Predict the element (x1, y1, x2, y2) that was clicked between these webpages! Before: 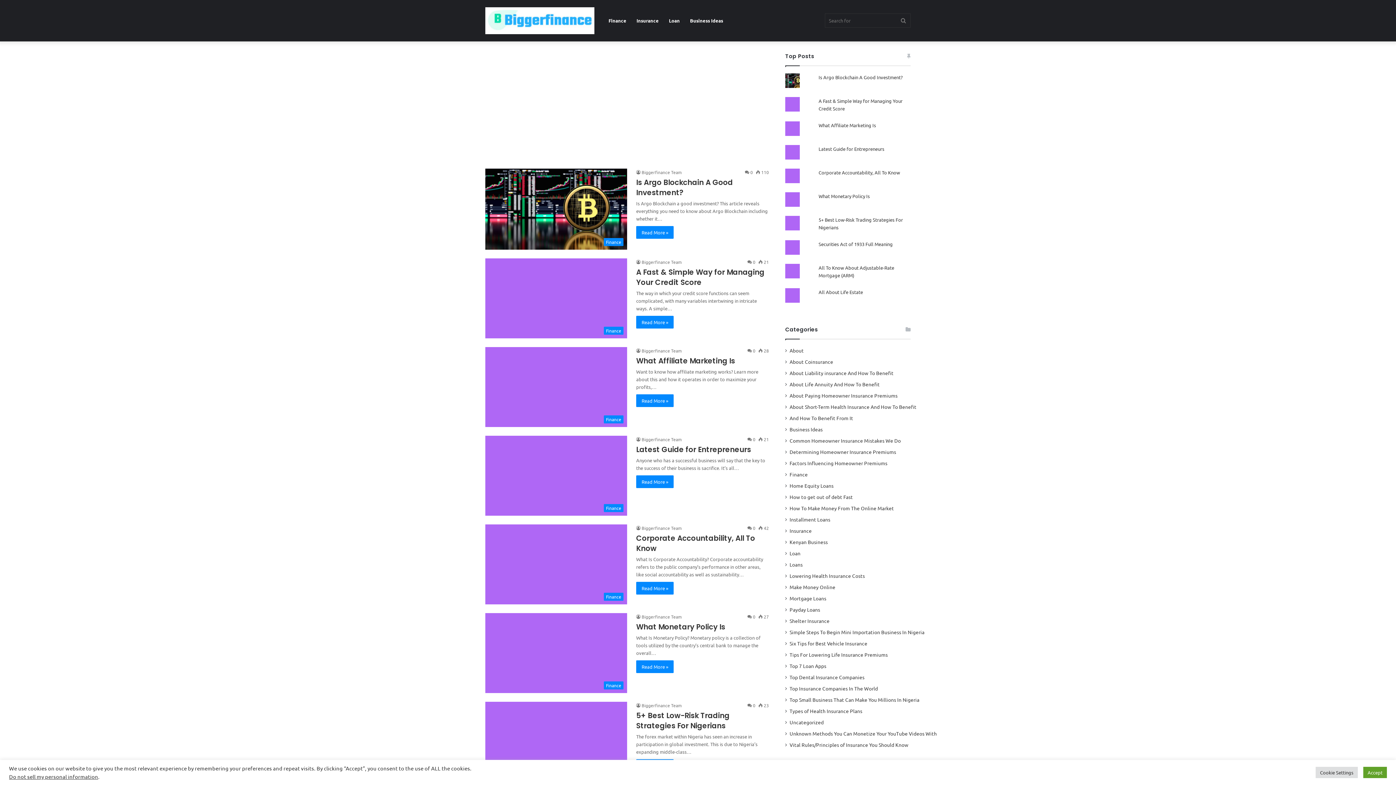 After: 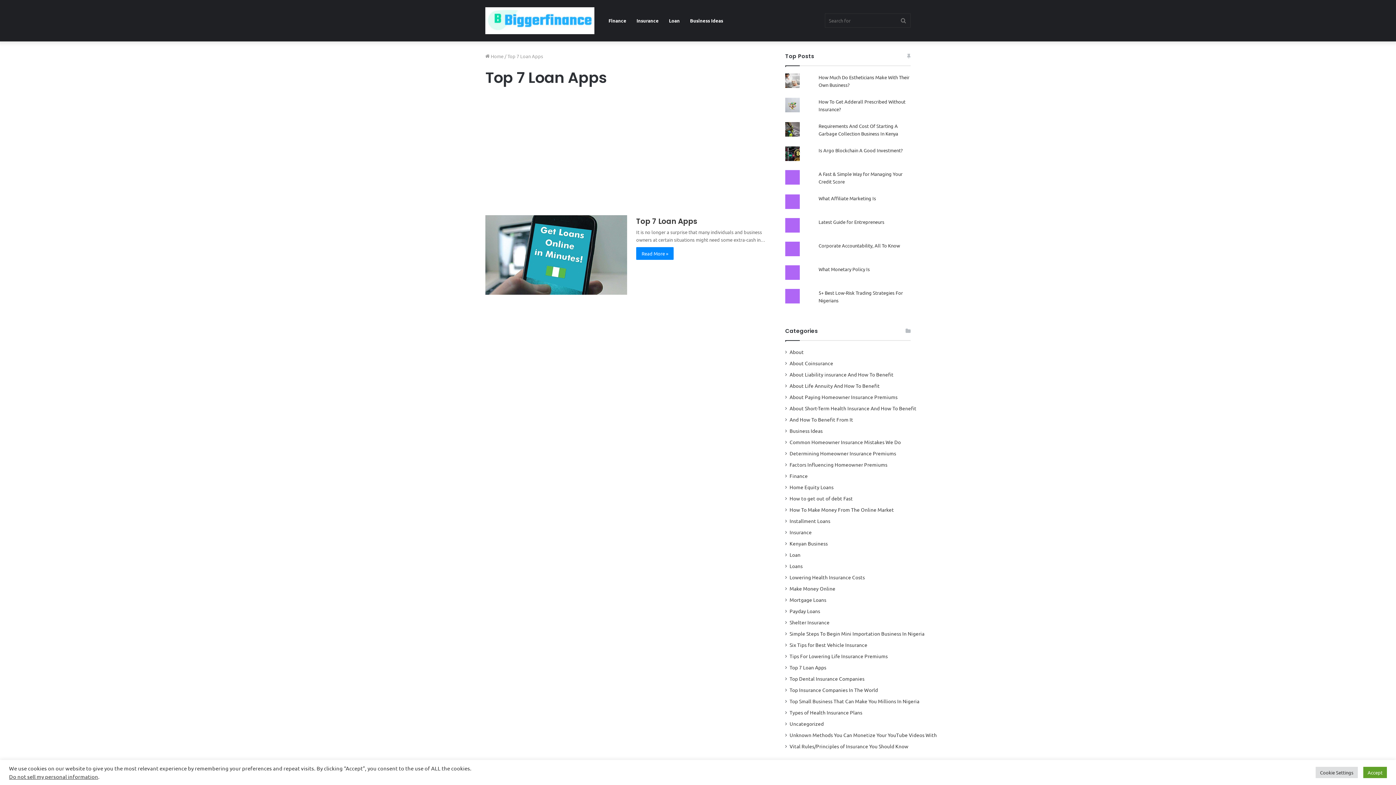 Action: bbox: (789, 662, 826, 670) label: Top 7 Loan Apps